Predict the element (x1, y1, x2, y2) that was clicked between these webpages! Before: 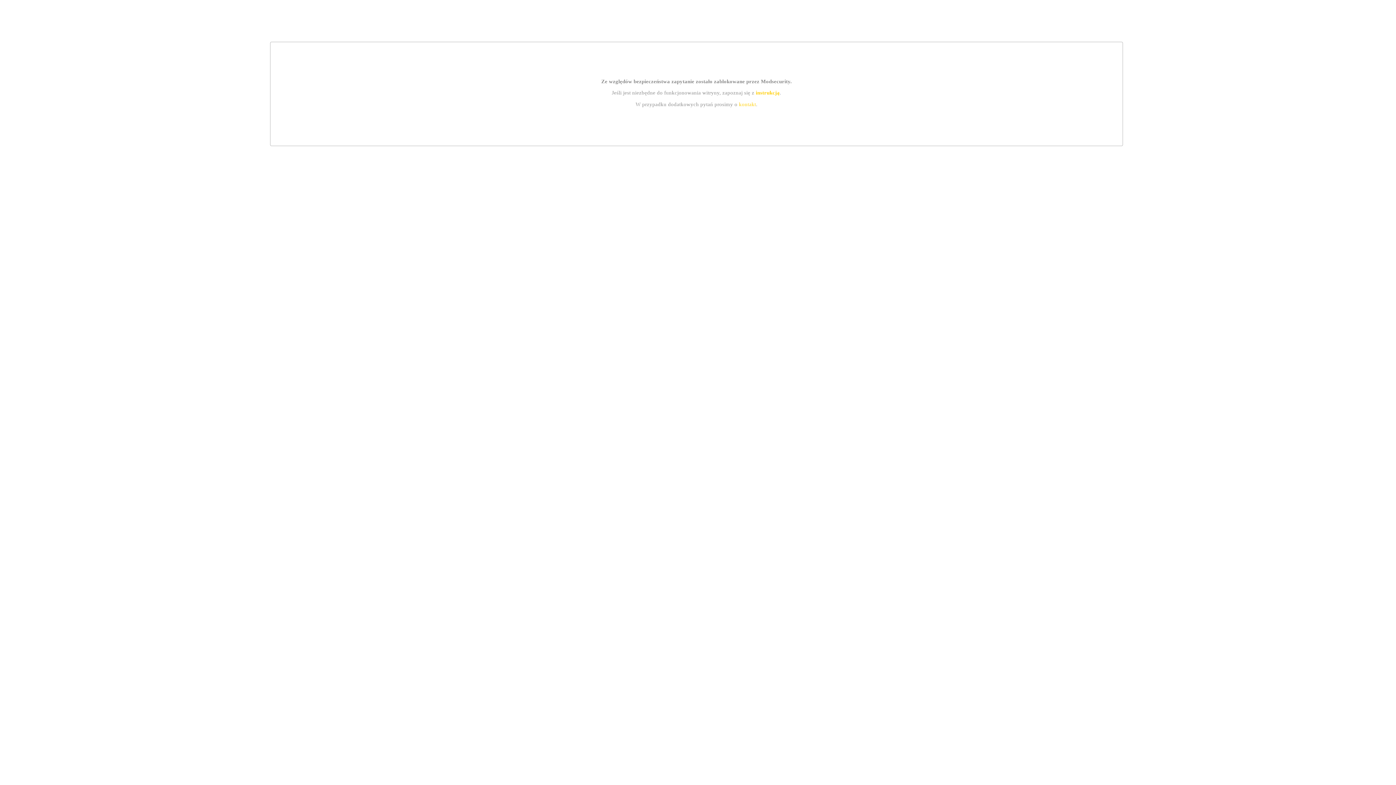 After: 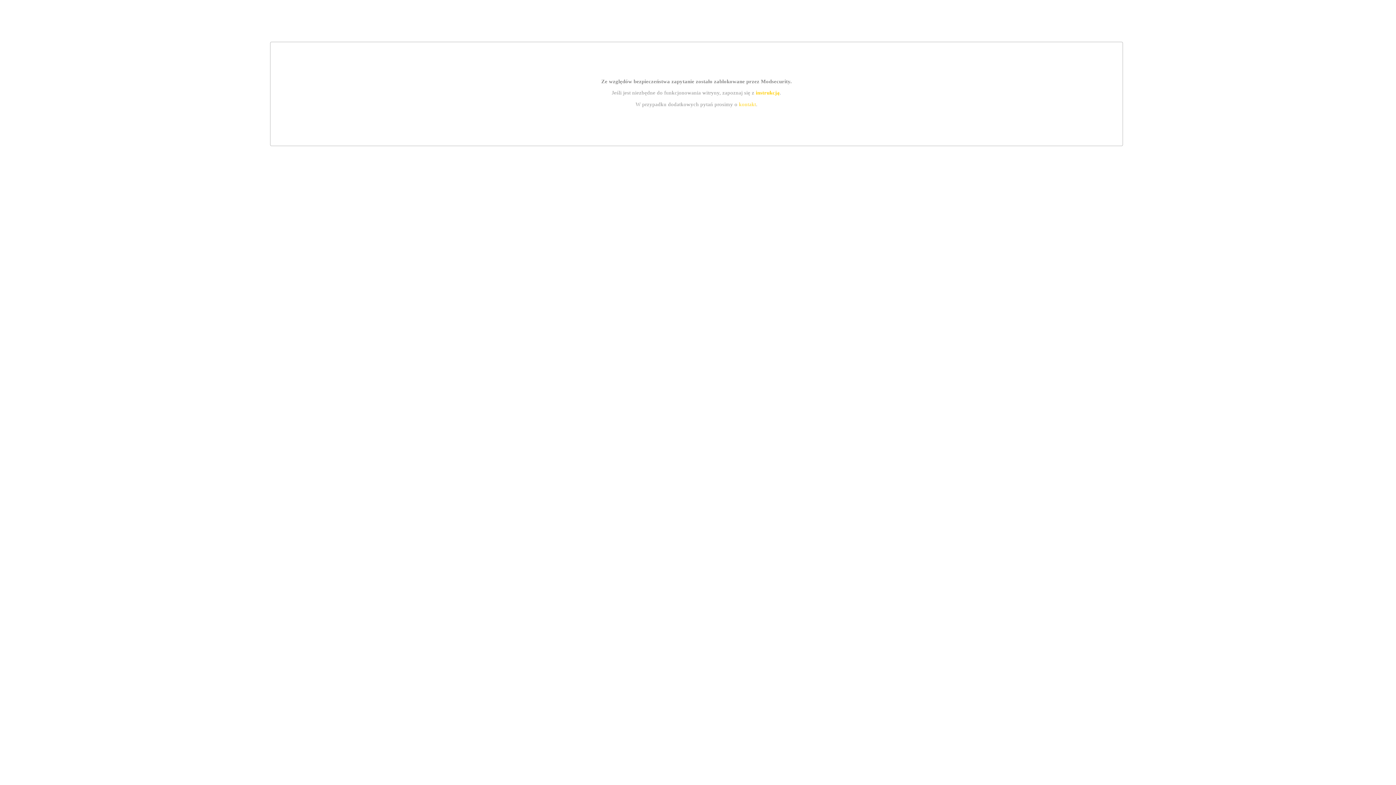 Action: label: instrukcją bbox: (755, 89, 779, 95)